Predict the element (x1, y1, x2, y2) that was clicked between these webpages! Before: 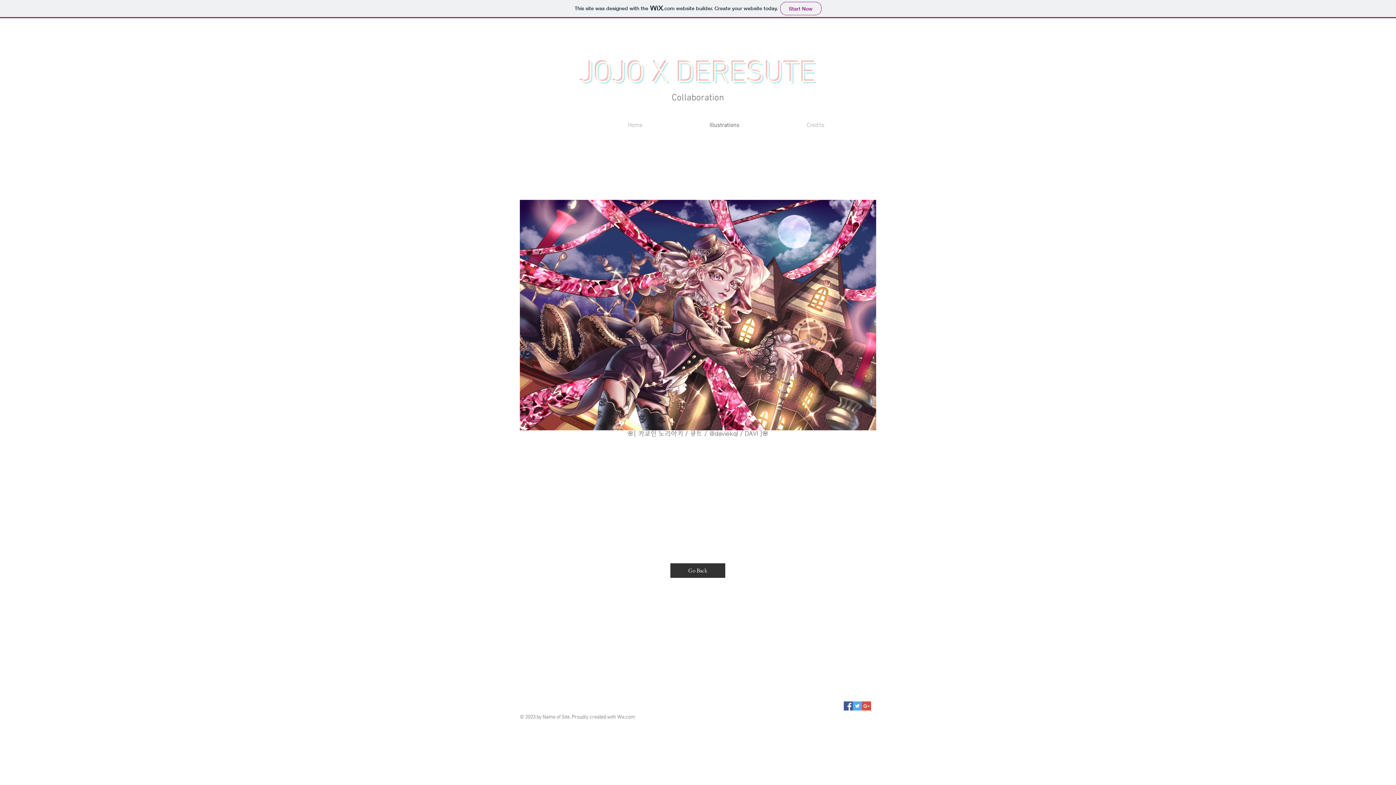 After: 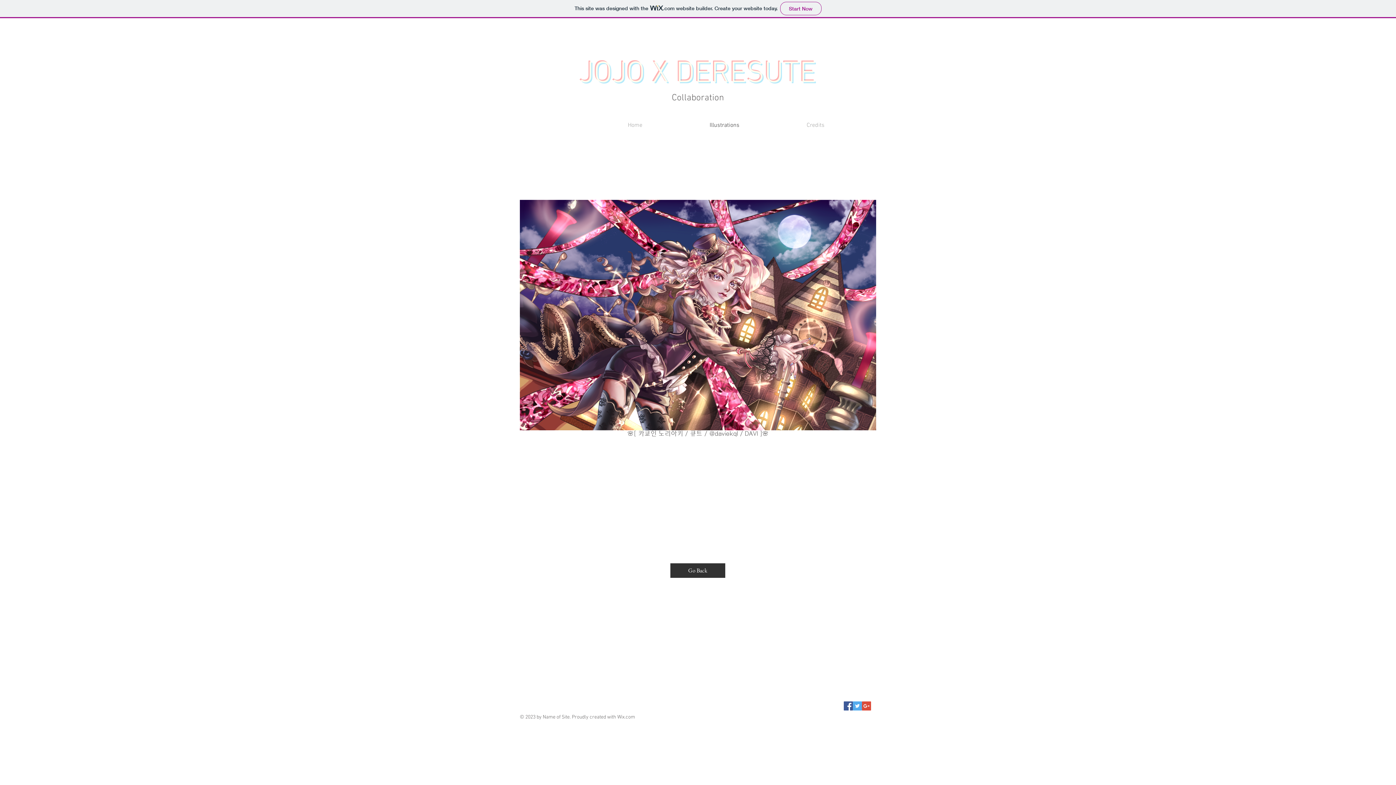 Action: label: Facebook Social Icon bbox: (844, 701, 853, 710)